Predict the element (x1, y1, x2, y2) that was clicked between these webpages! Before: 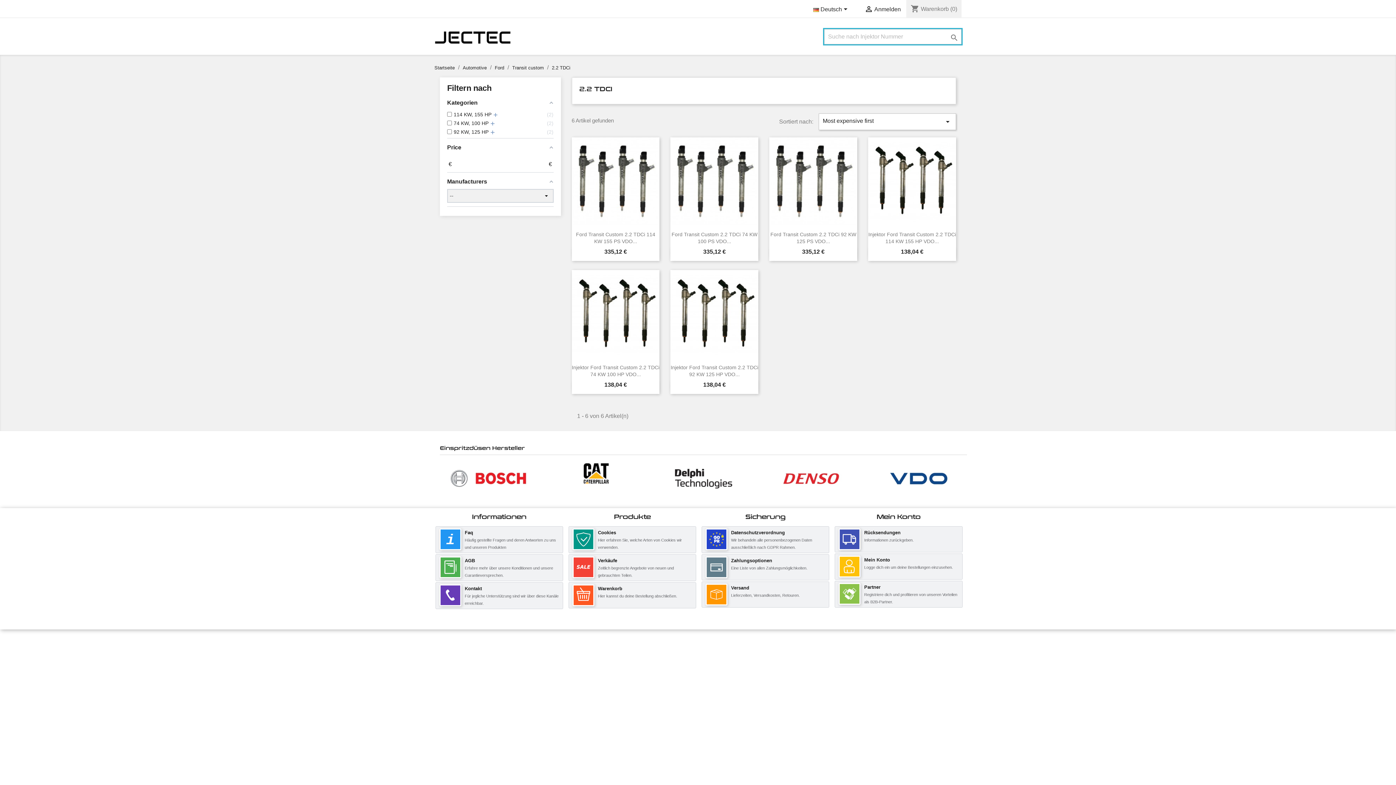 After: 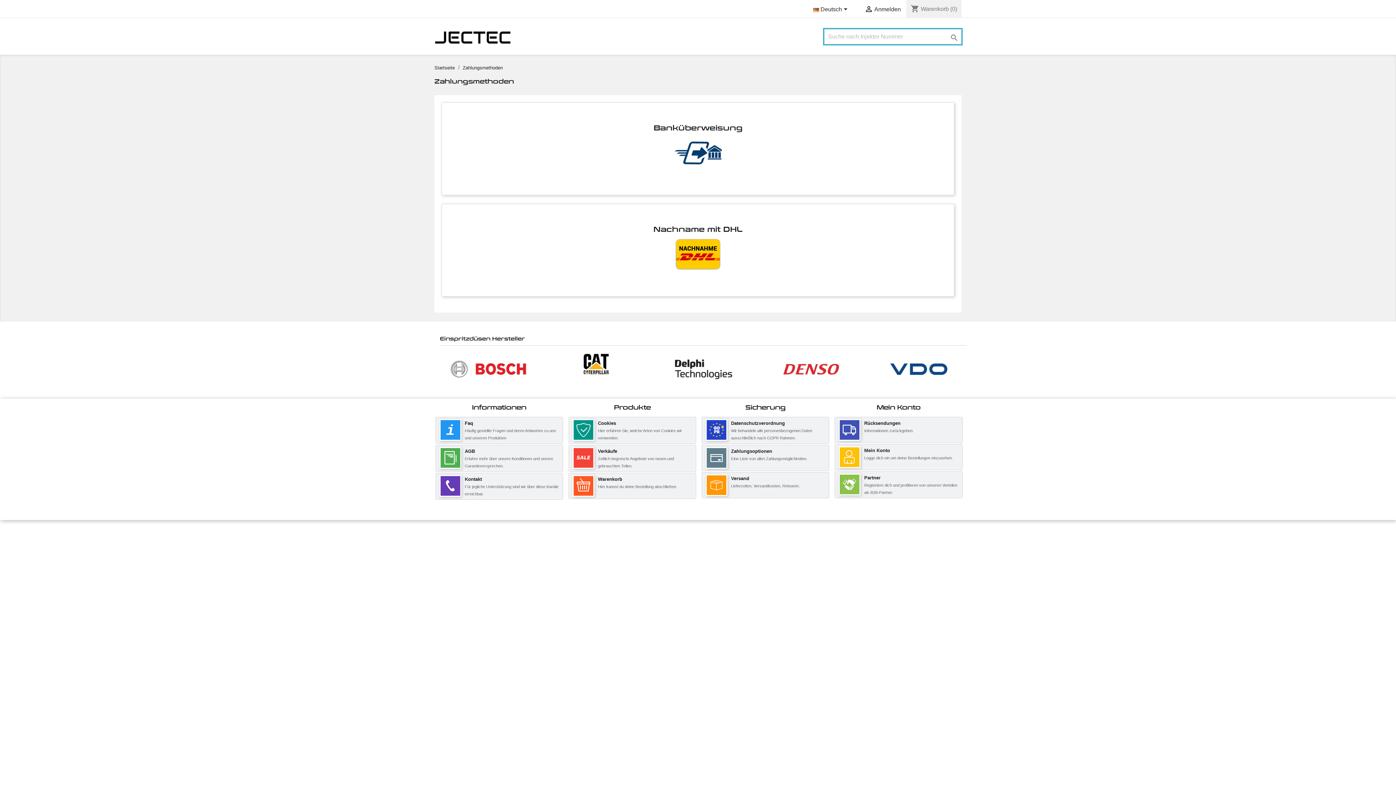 Action: bbox: (731, 558, 772, 563) label: Zahlungsoptionen